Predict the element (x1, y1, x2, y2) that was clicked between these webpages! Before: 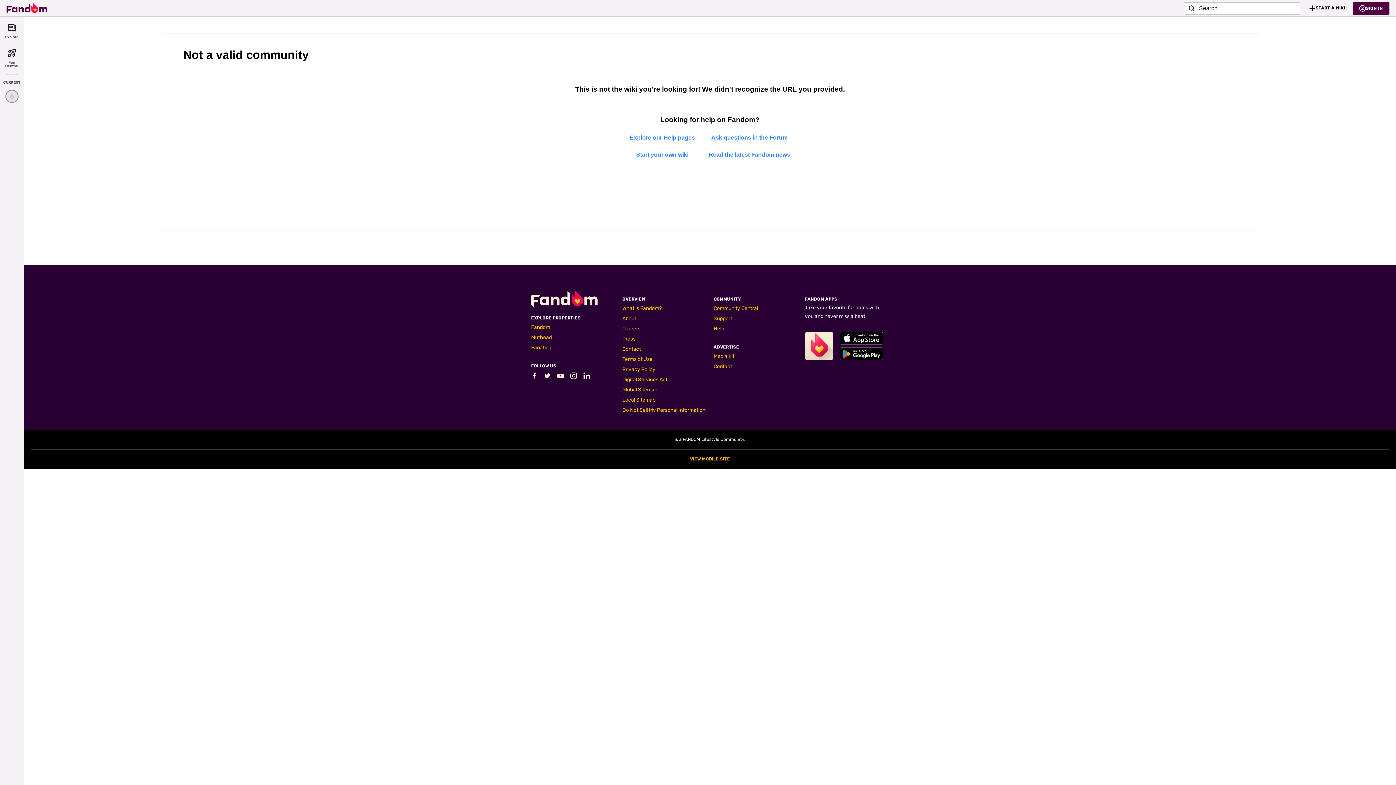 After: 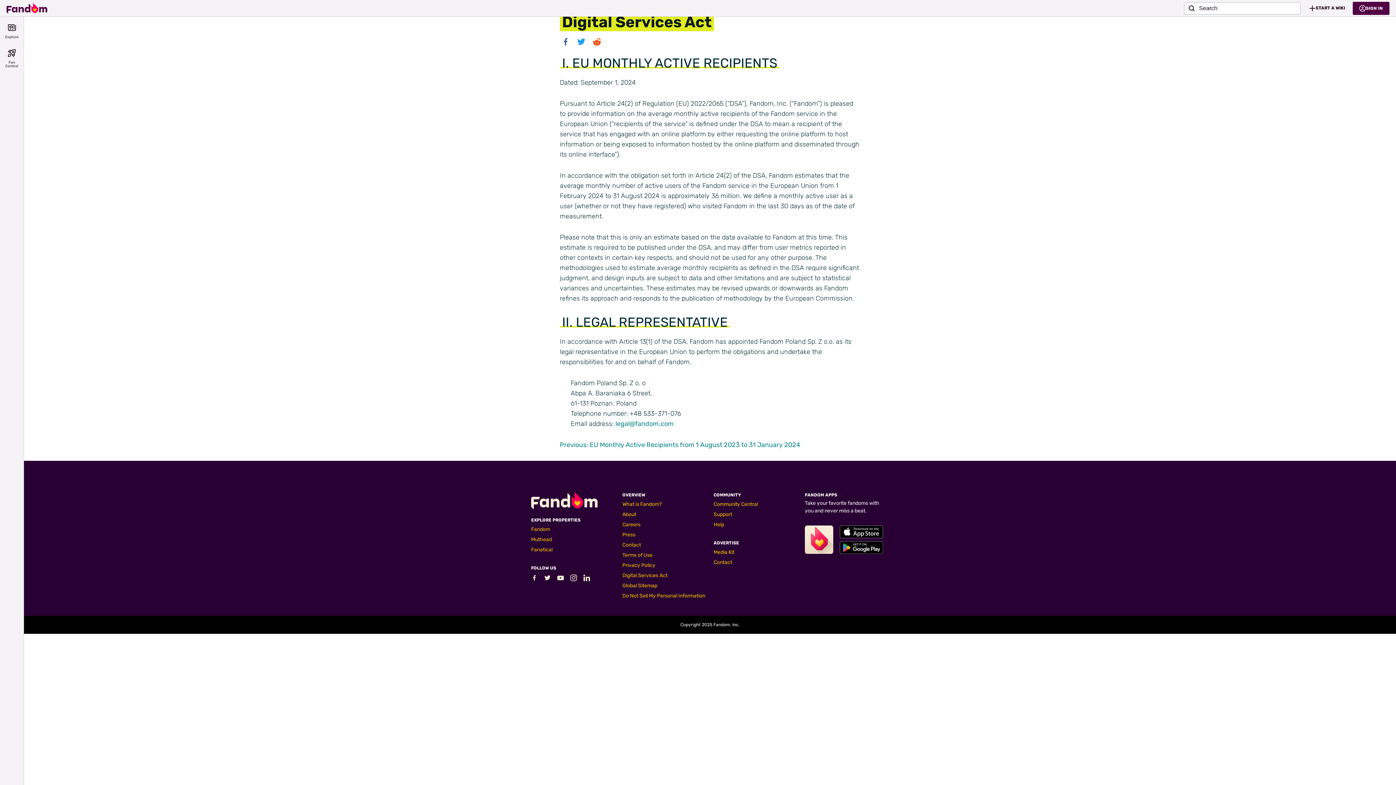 Action: bbox: (622, 376, 667, 382) label: Digital Services Act